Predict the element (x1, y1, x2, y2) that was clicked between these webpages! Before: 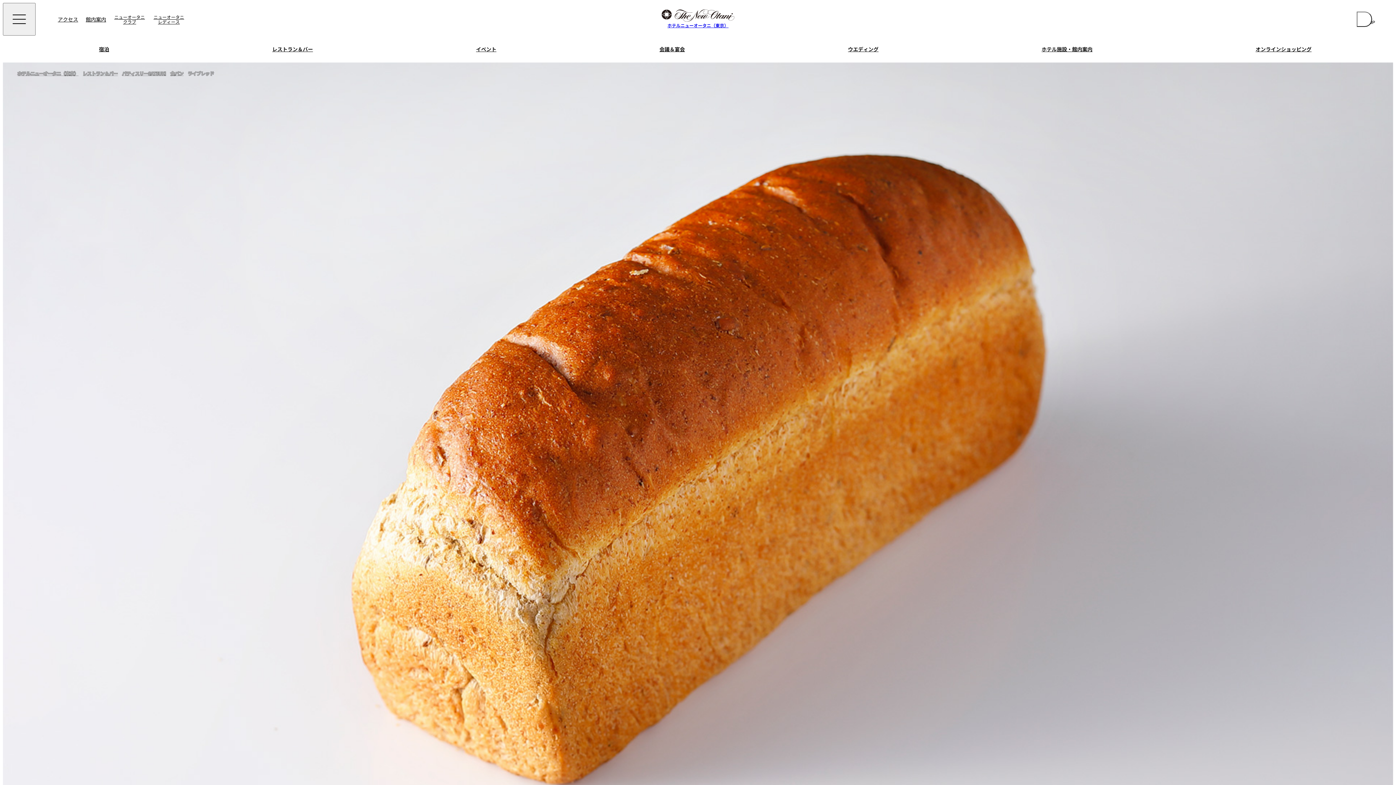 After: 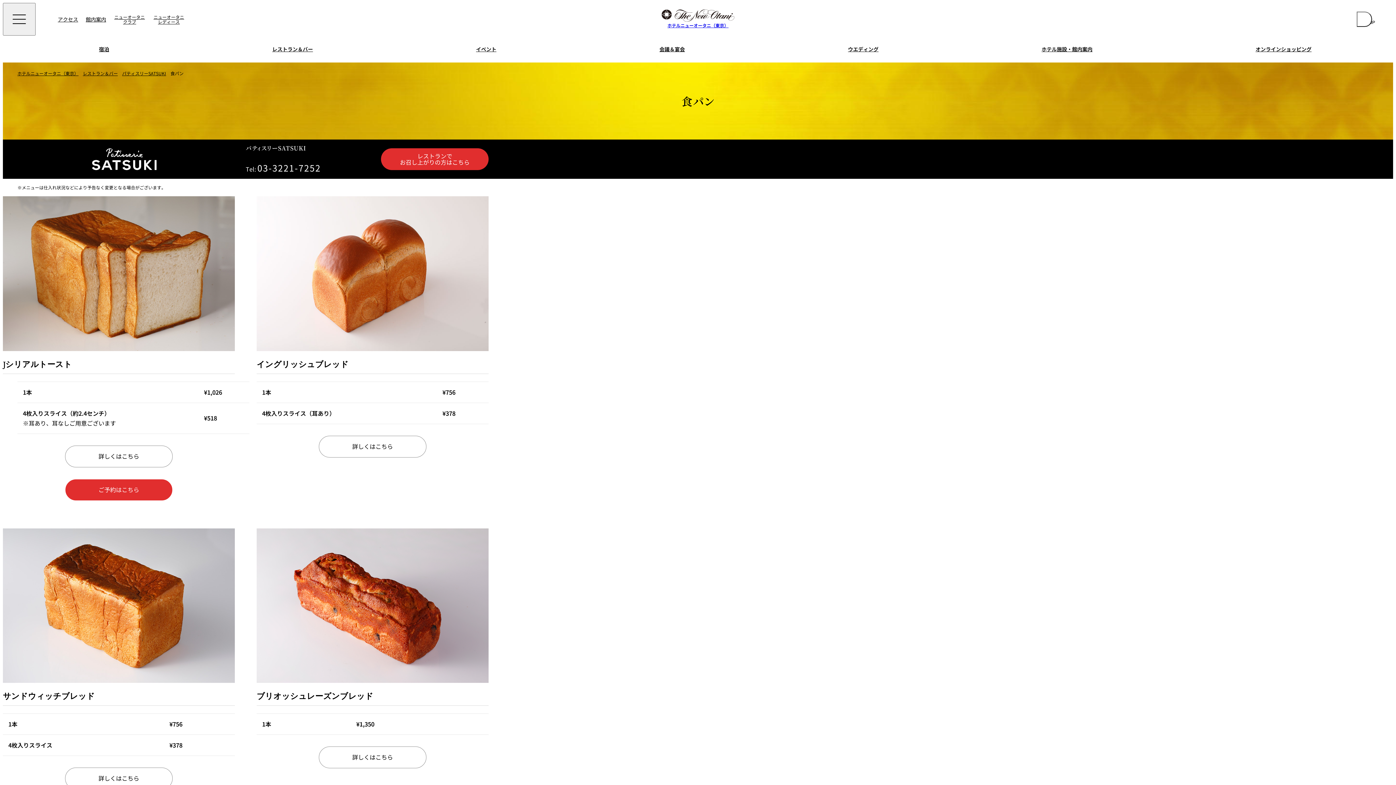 Action: bbox: (170, 70, 183, 76) label: 食パン